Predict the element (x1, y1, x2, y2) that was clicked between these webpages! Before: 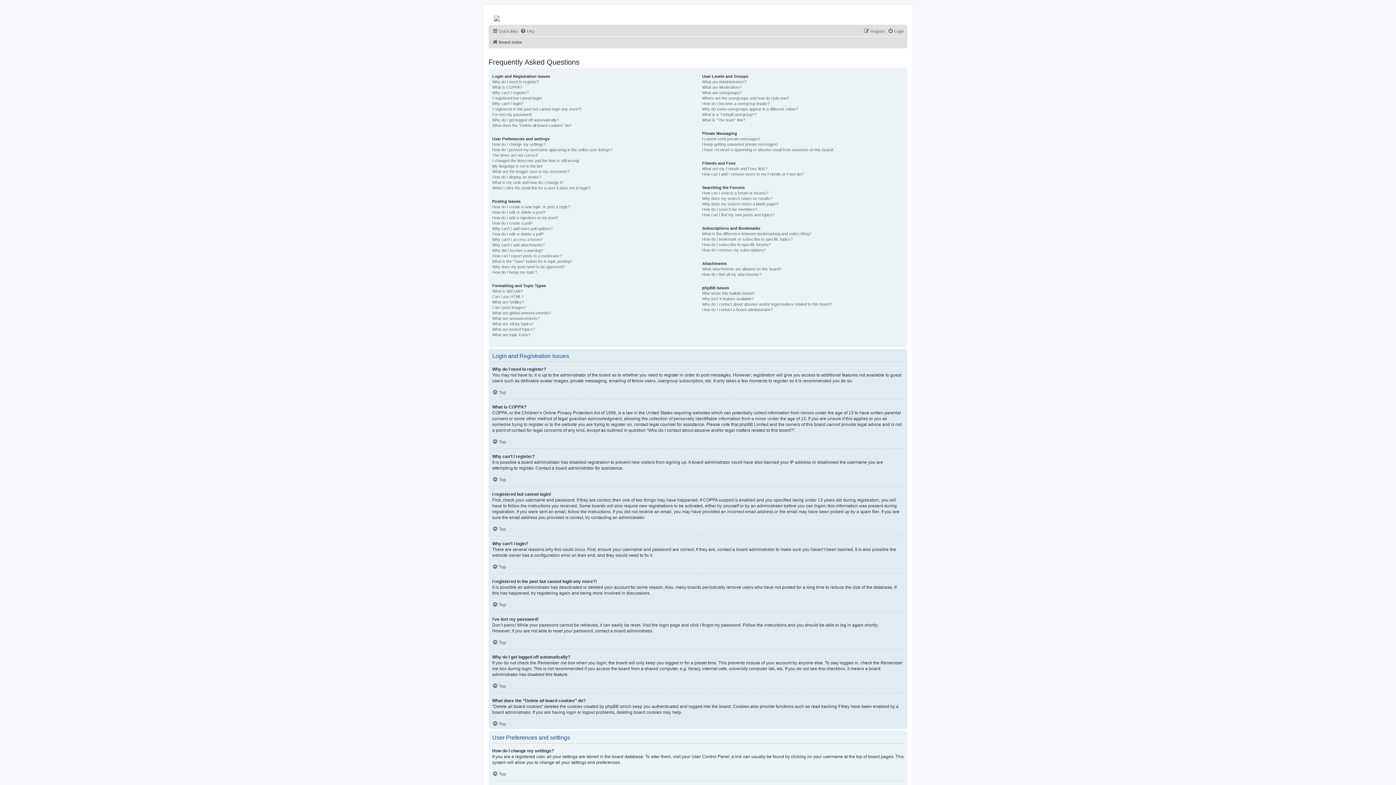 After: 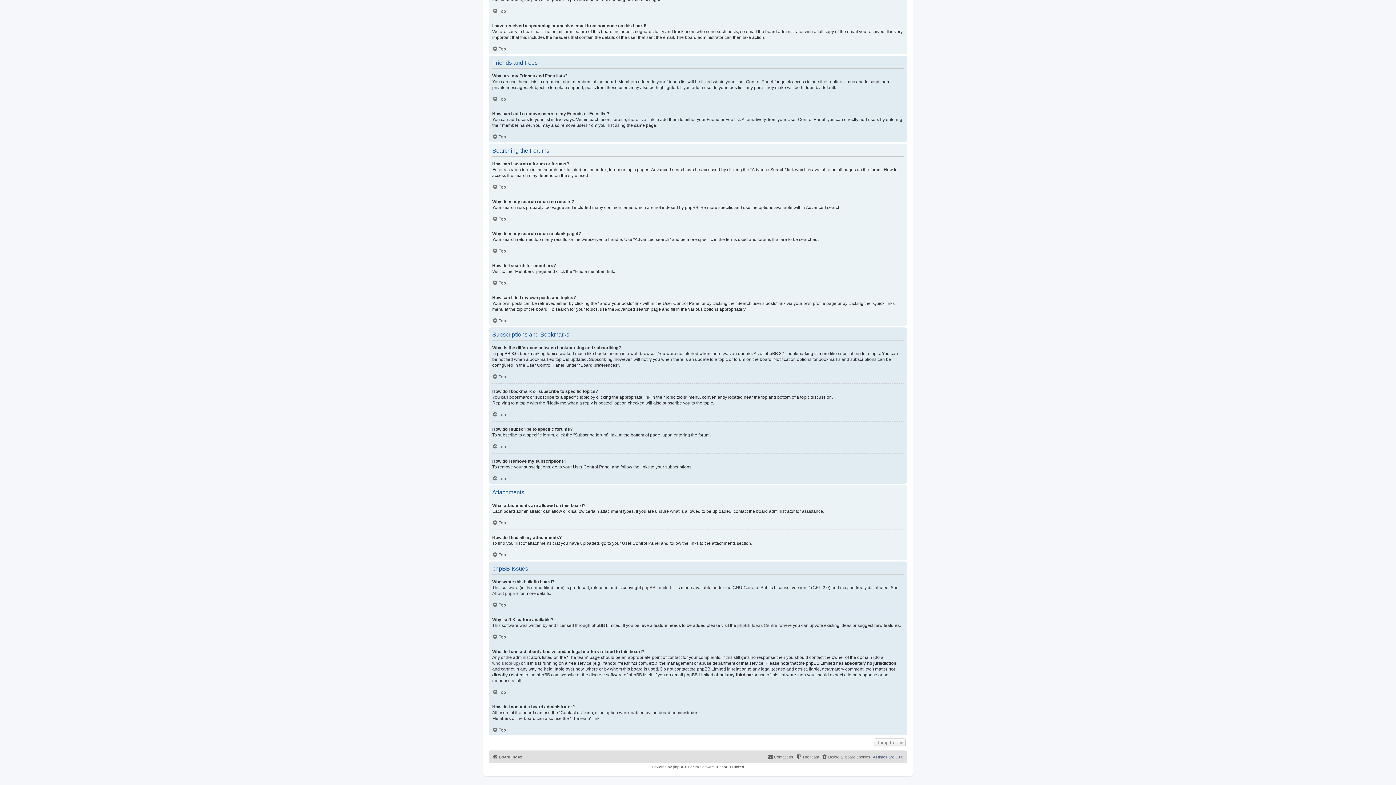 Action: label: I have received a spamming or abusive email from someone on this board! bbox: (702, 147, 833, 152)